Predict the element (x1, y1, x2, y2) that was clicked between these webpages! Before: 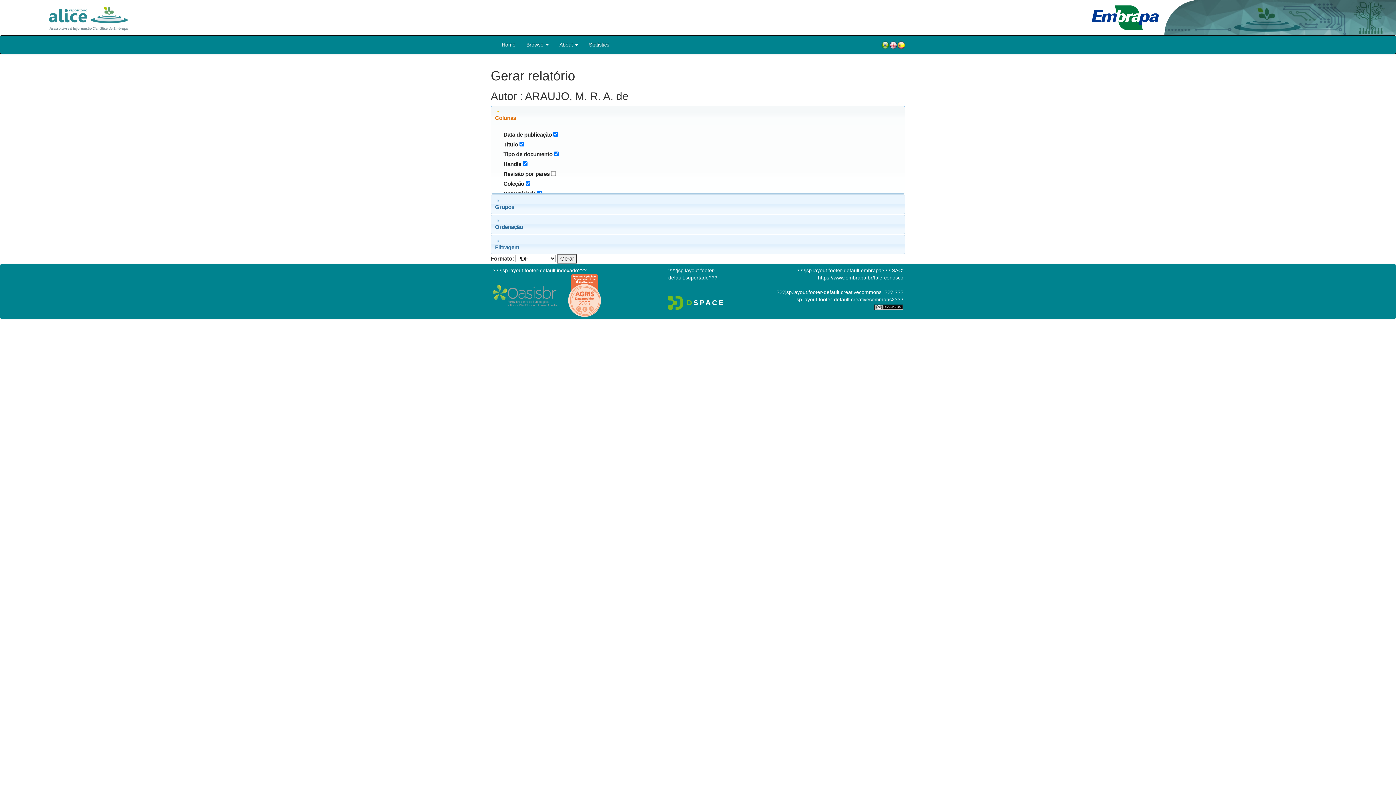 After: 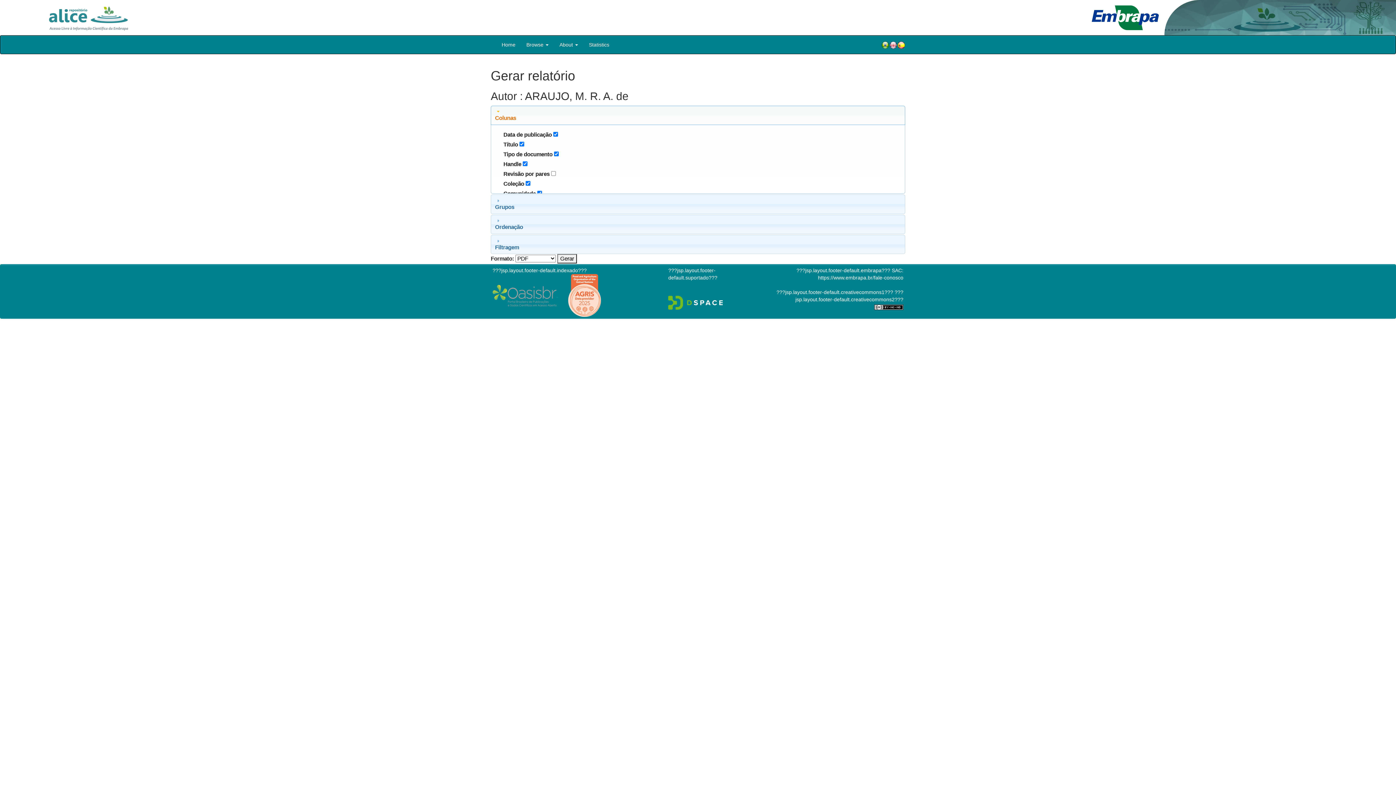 Action: label:   bbox: (492, 292, 558, 298)